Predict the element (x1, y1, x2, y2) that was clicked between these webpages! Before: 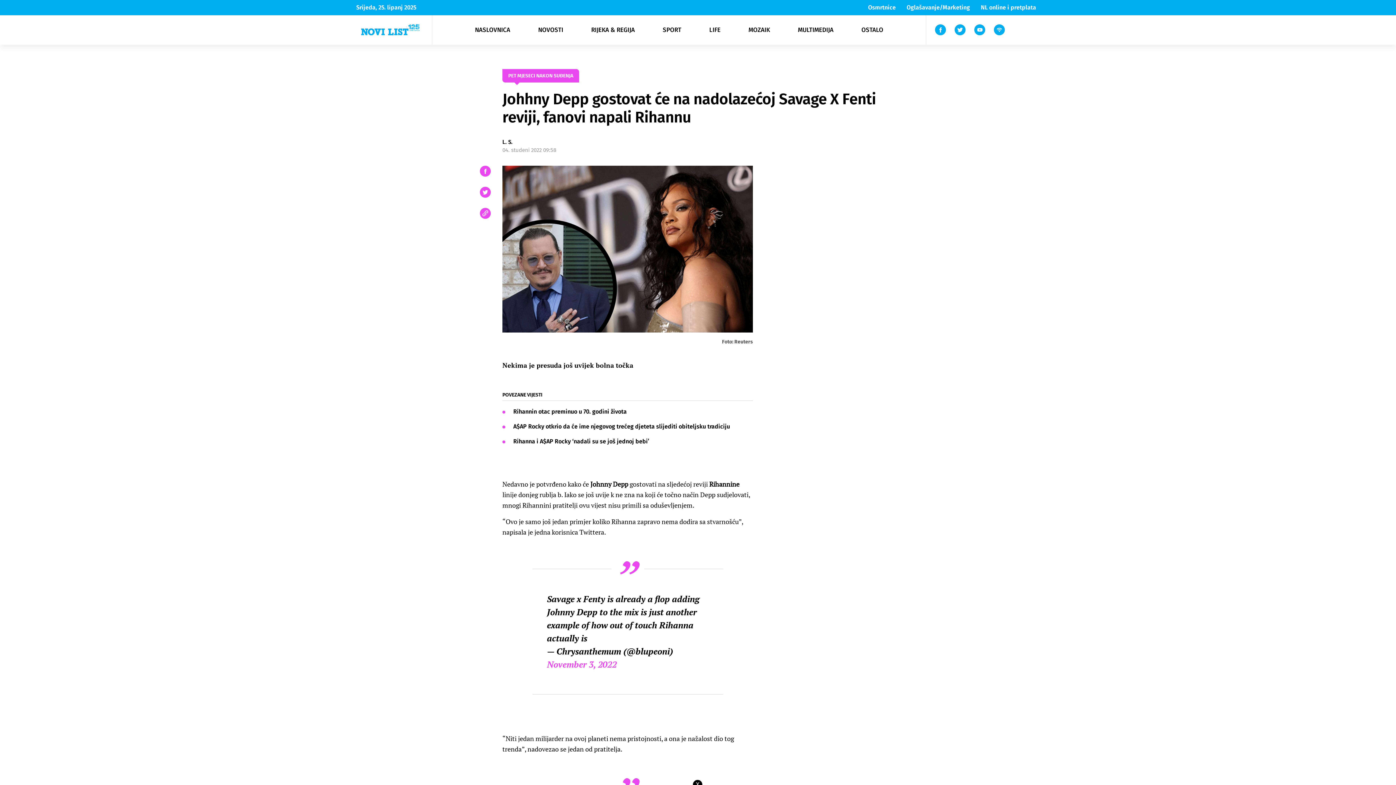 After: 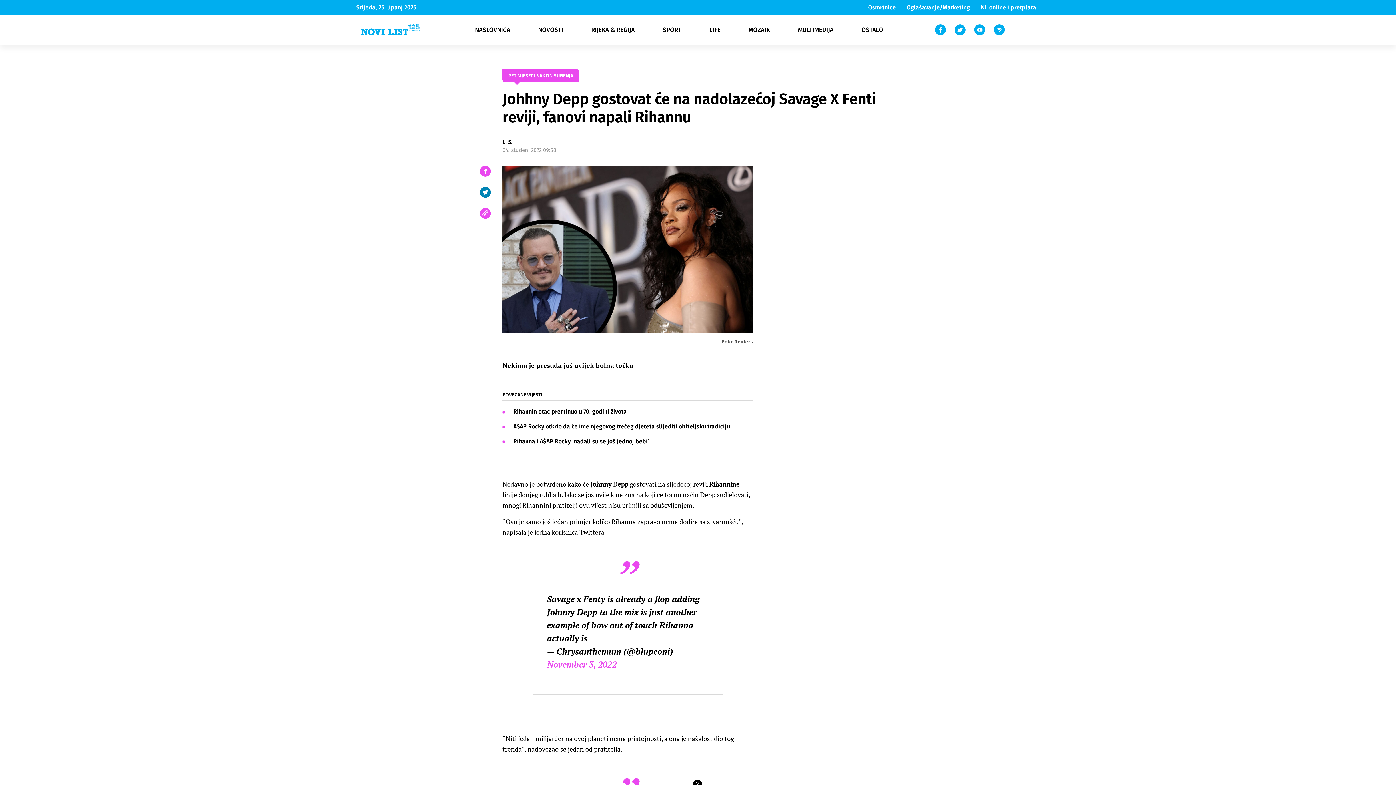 Action: bbox: (480, 186, 490, 197)